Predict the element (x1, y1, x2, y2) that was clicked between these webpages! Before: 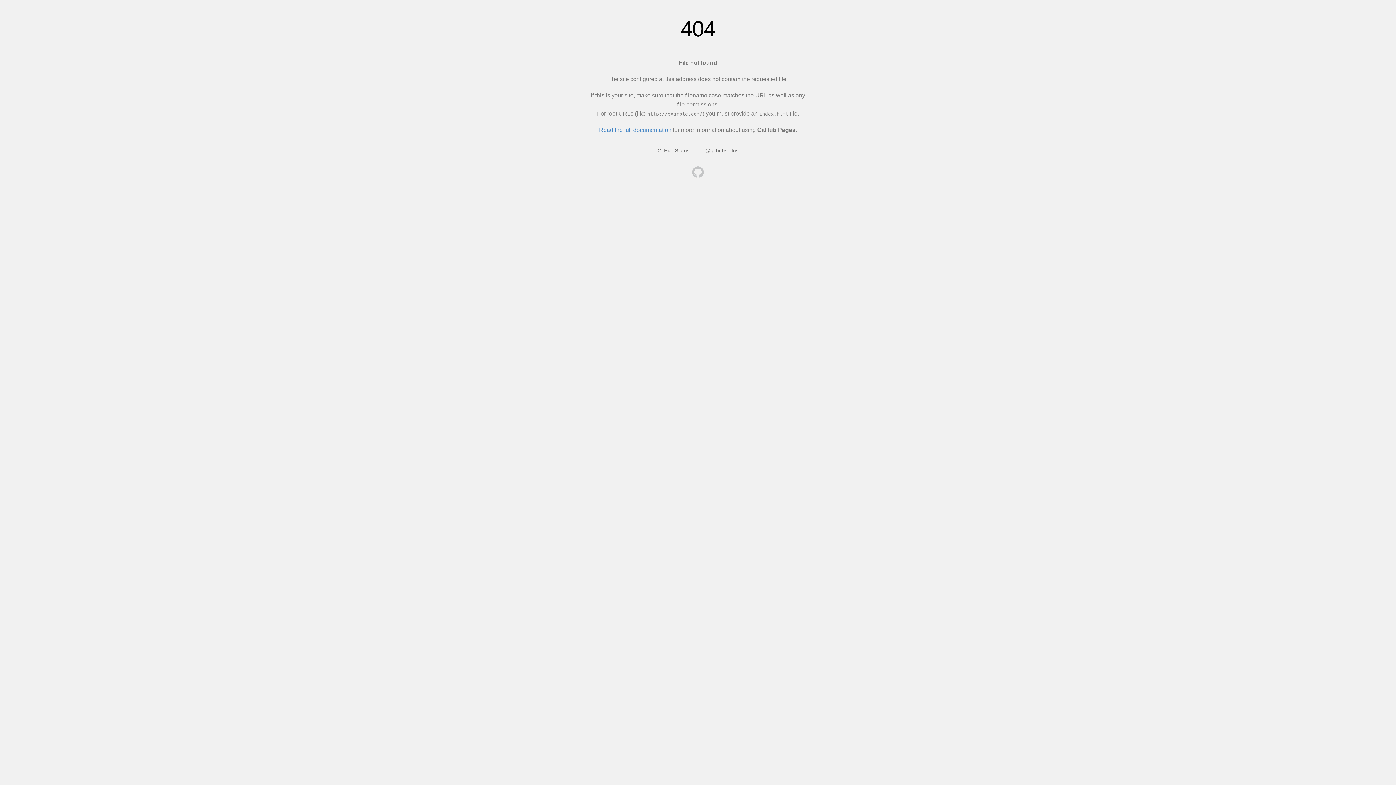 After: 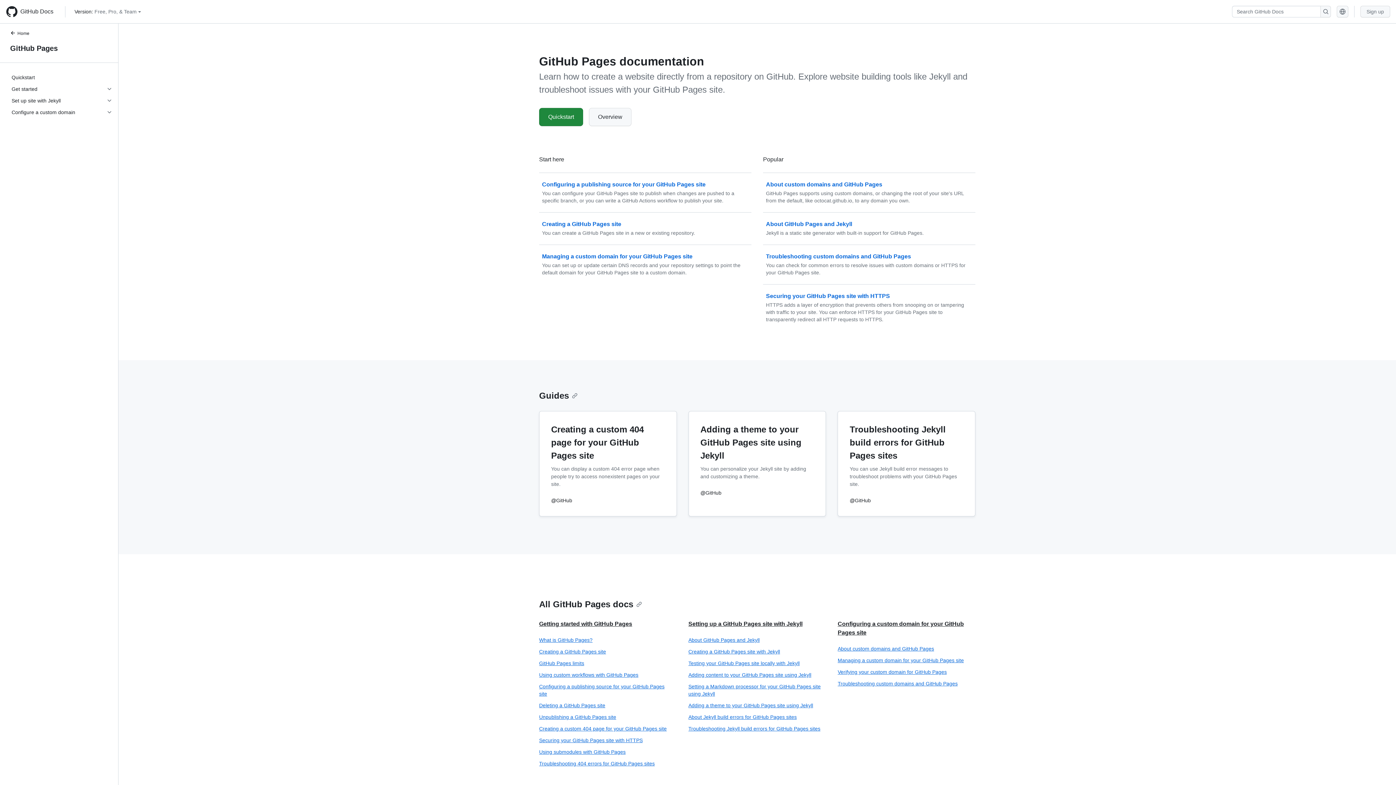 Action: bbox: (599, 126, 671, 133) label: Read the full documentation